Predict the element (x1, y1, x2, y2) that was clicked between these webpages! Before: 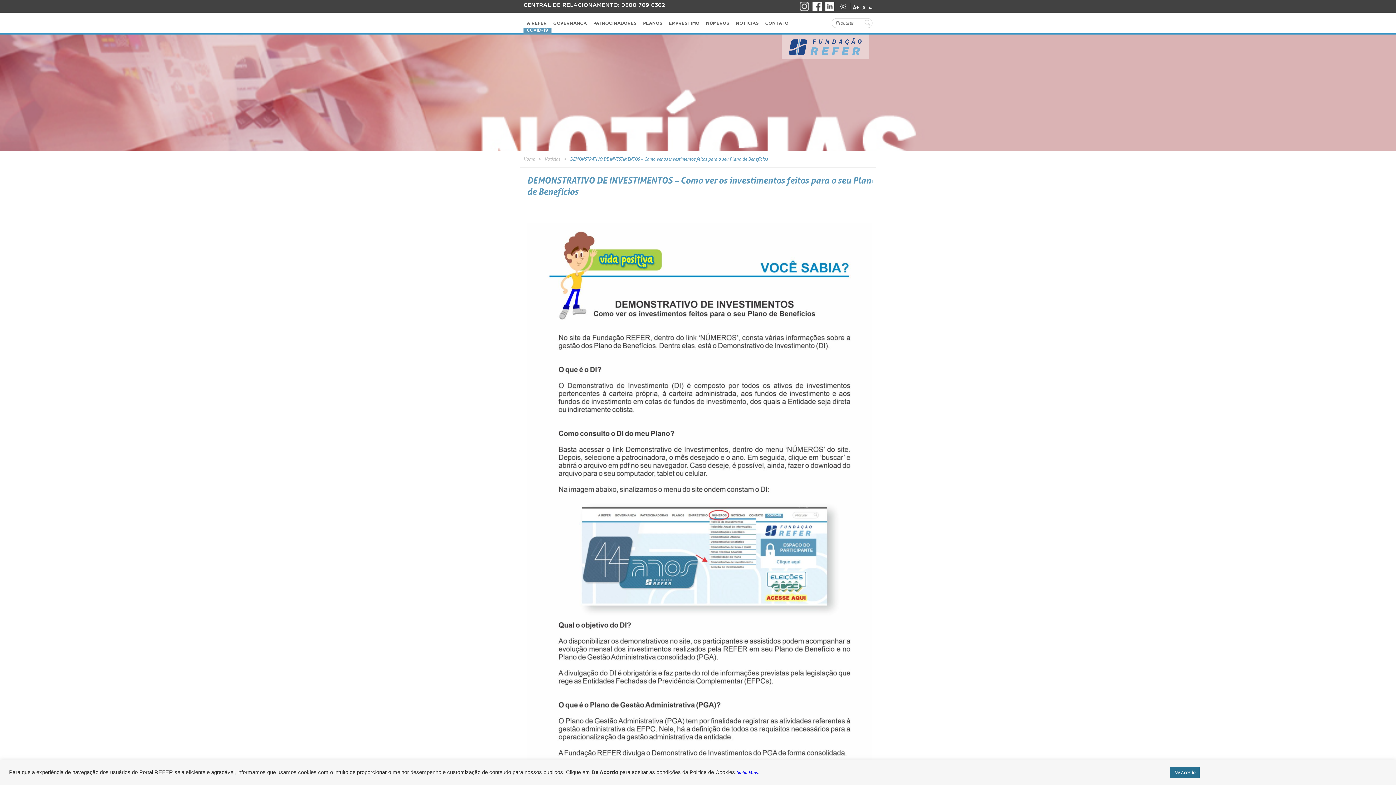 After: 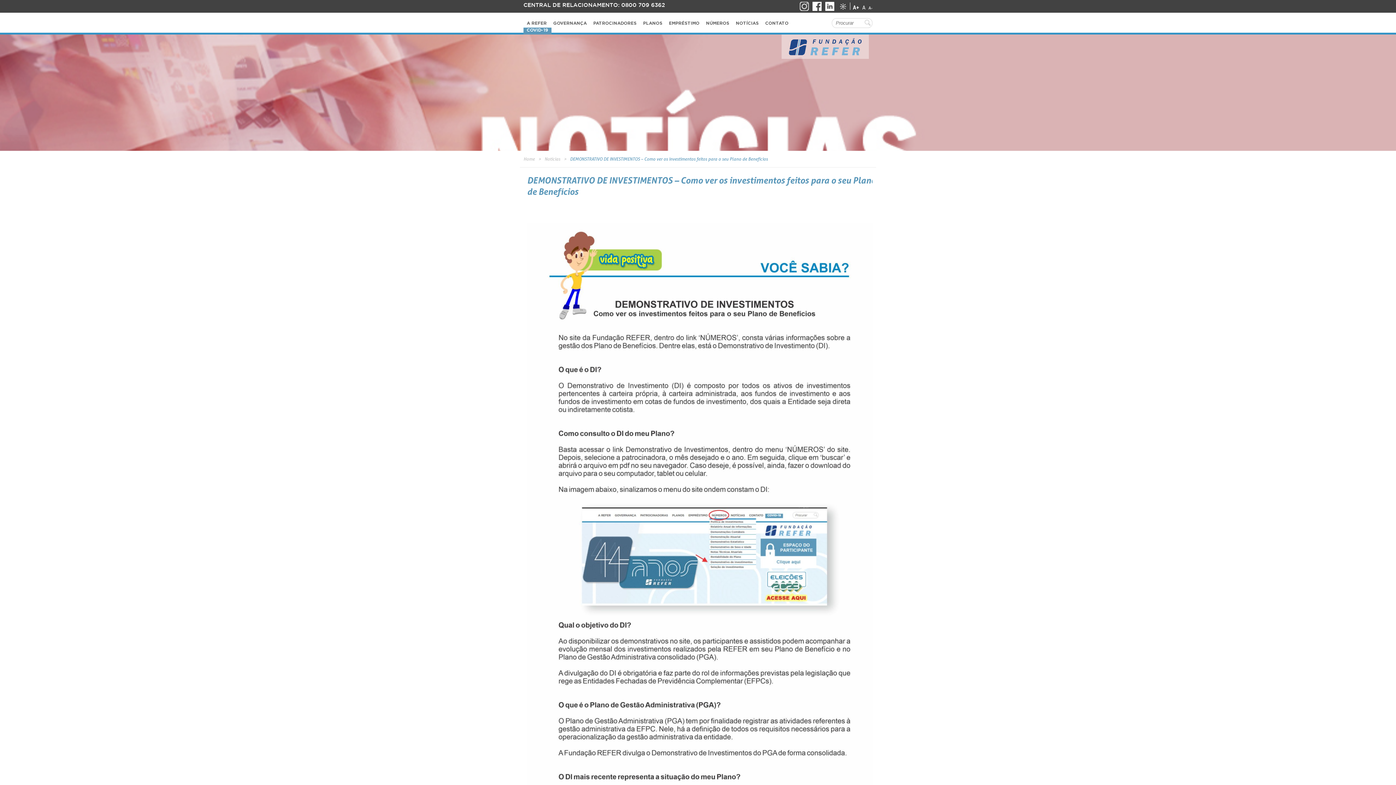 Action: label: De Acordo bbox: (1170, 767, 1200, 778)